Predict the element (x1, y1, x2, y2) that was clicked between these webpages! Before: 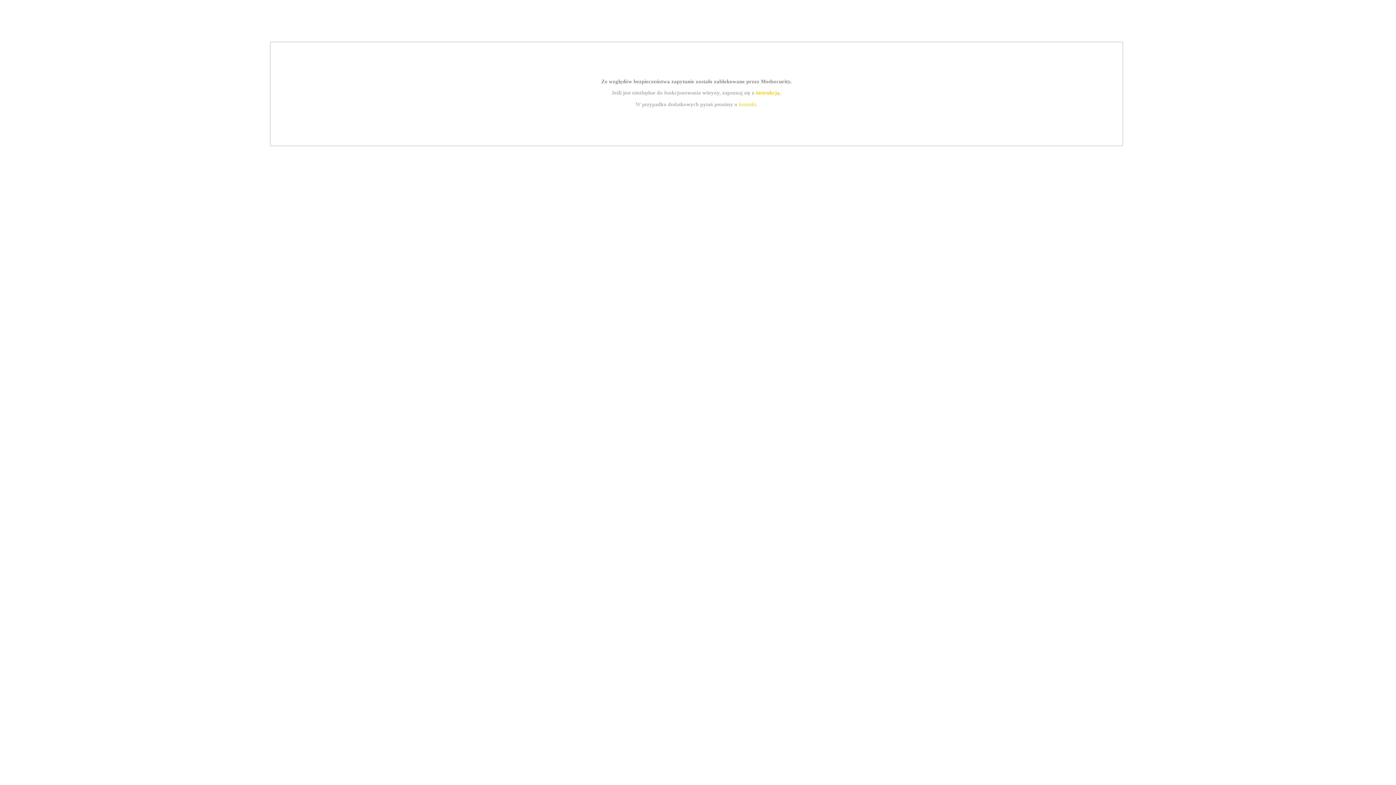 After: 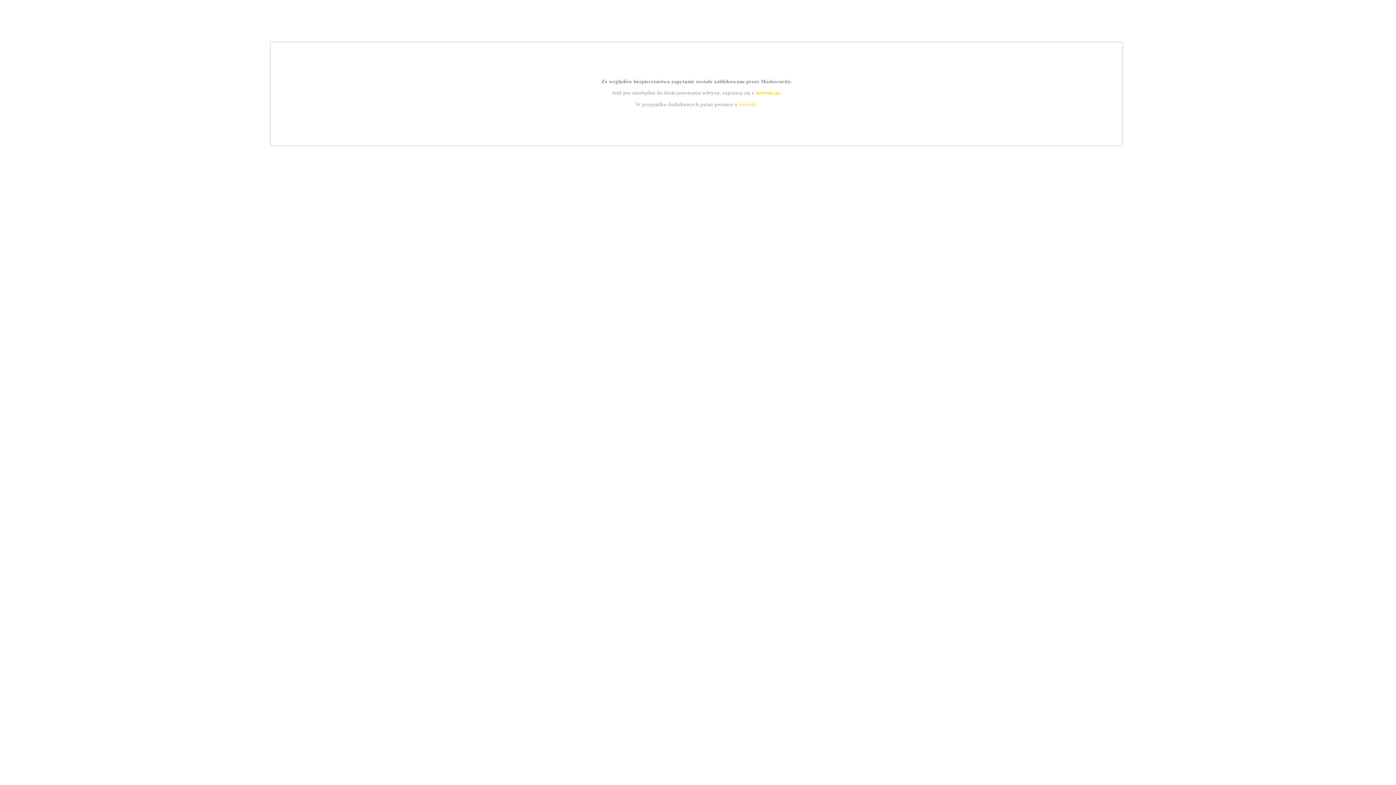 Action: label: instrukcją bbox: (755, 89, 779, 95)